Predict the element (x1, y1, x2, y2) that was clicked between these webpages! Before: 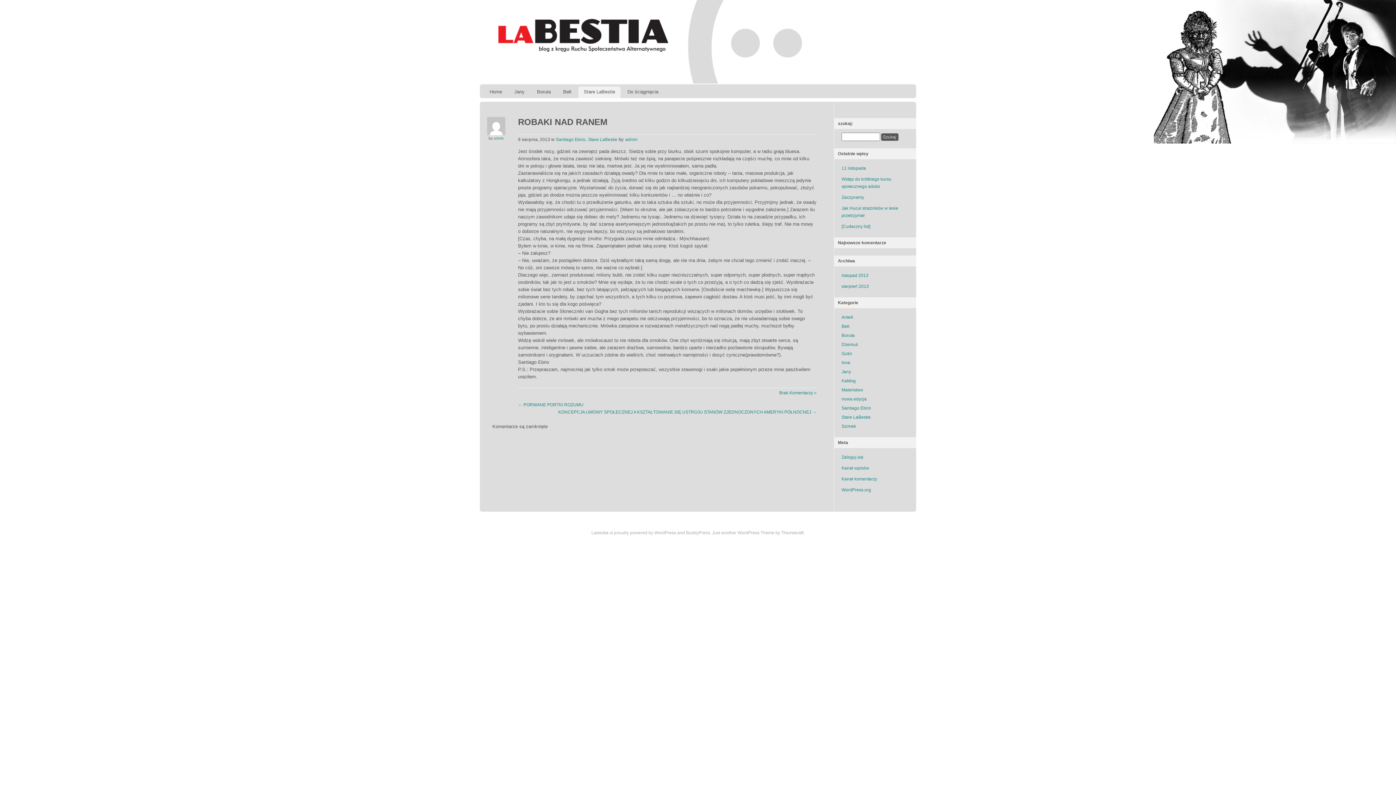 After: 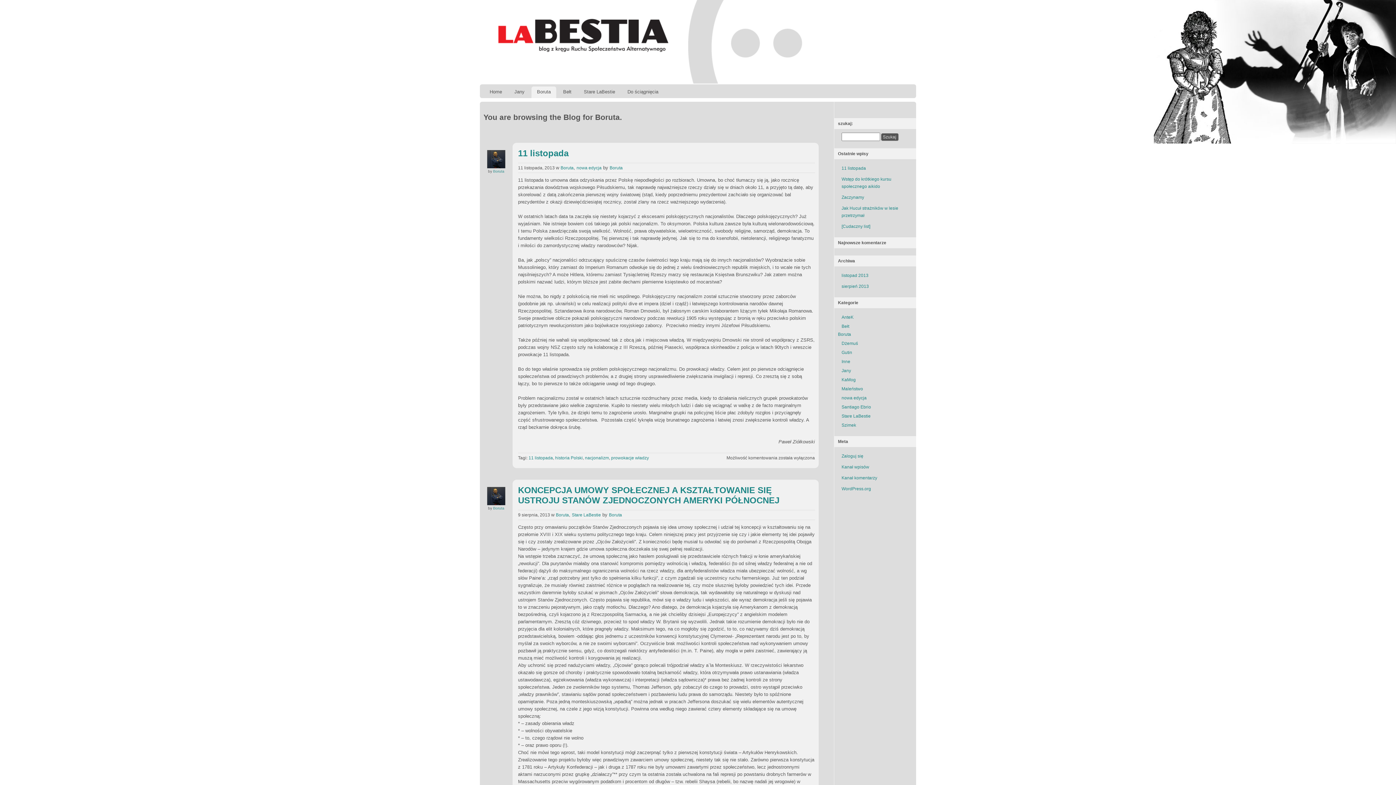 Action: bbox: (841, 332, 854, 338) label: Boruta